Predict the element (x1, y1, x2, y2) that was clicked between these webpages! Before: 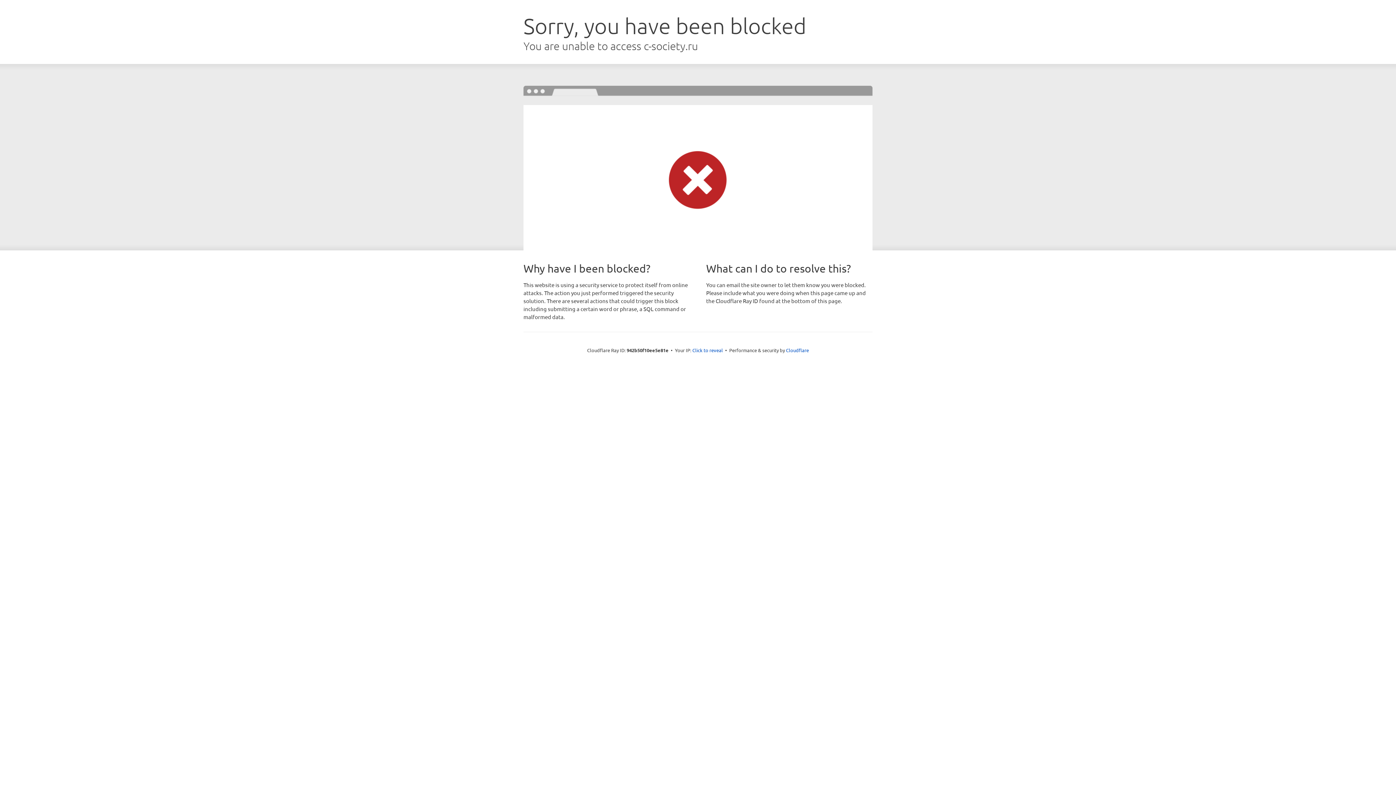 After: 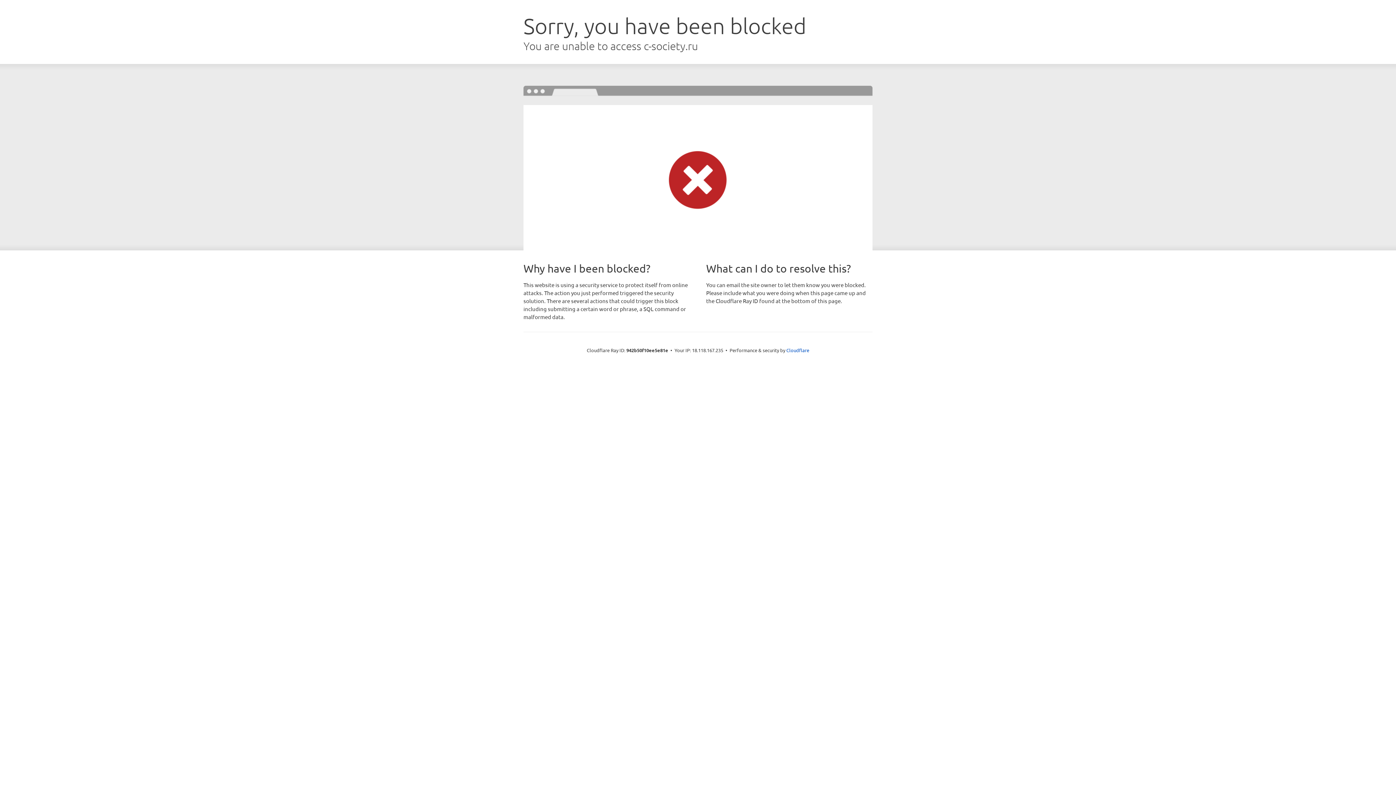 Action: bbox: (692, 346, 723, 353) label: Click to reveal